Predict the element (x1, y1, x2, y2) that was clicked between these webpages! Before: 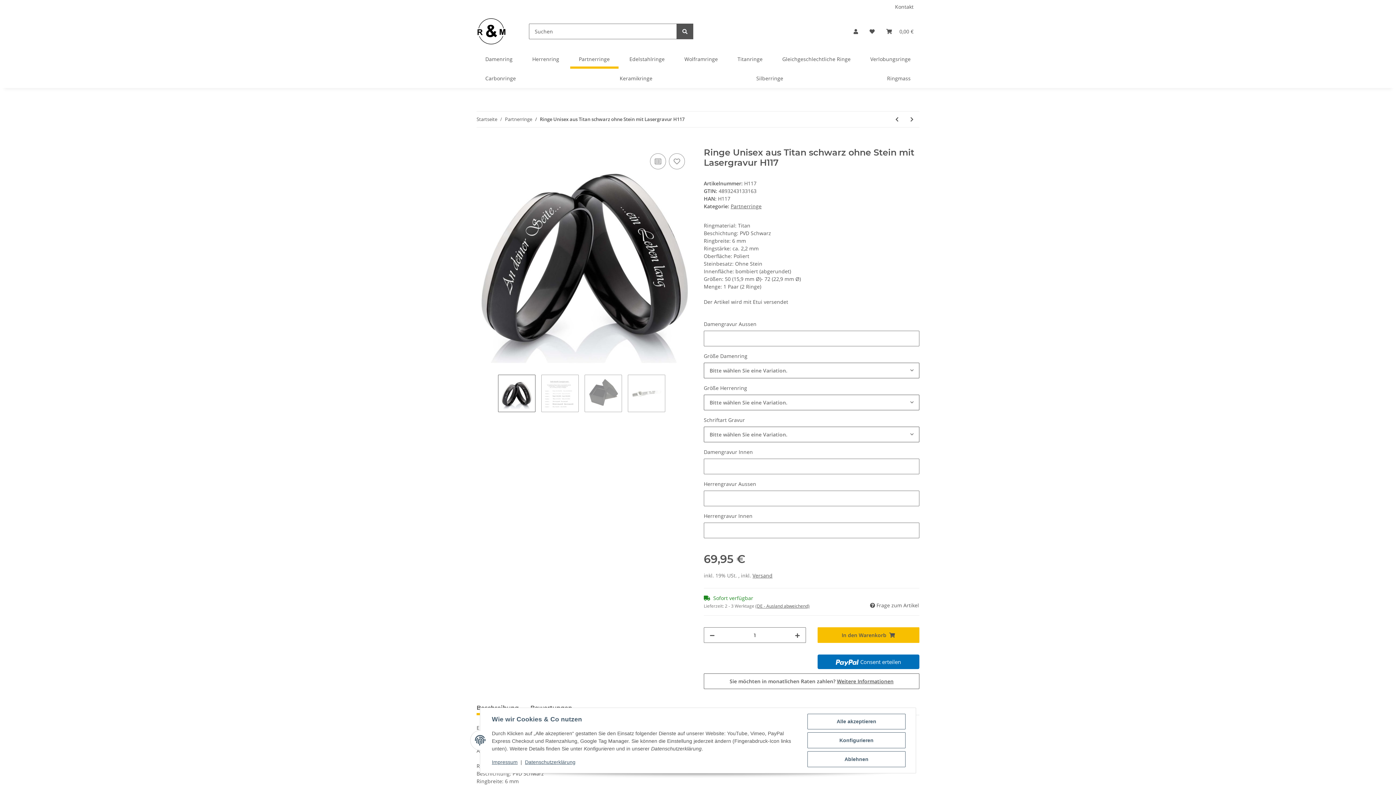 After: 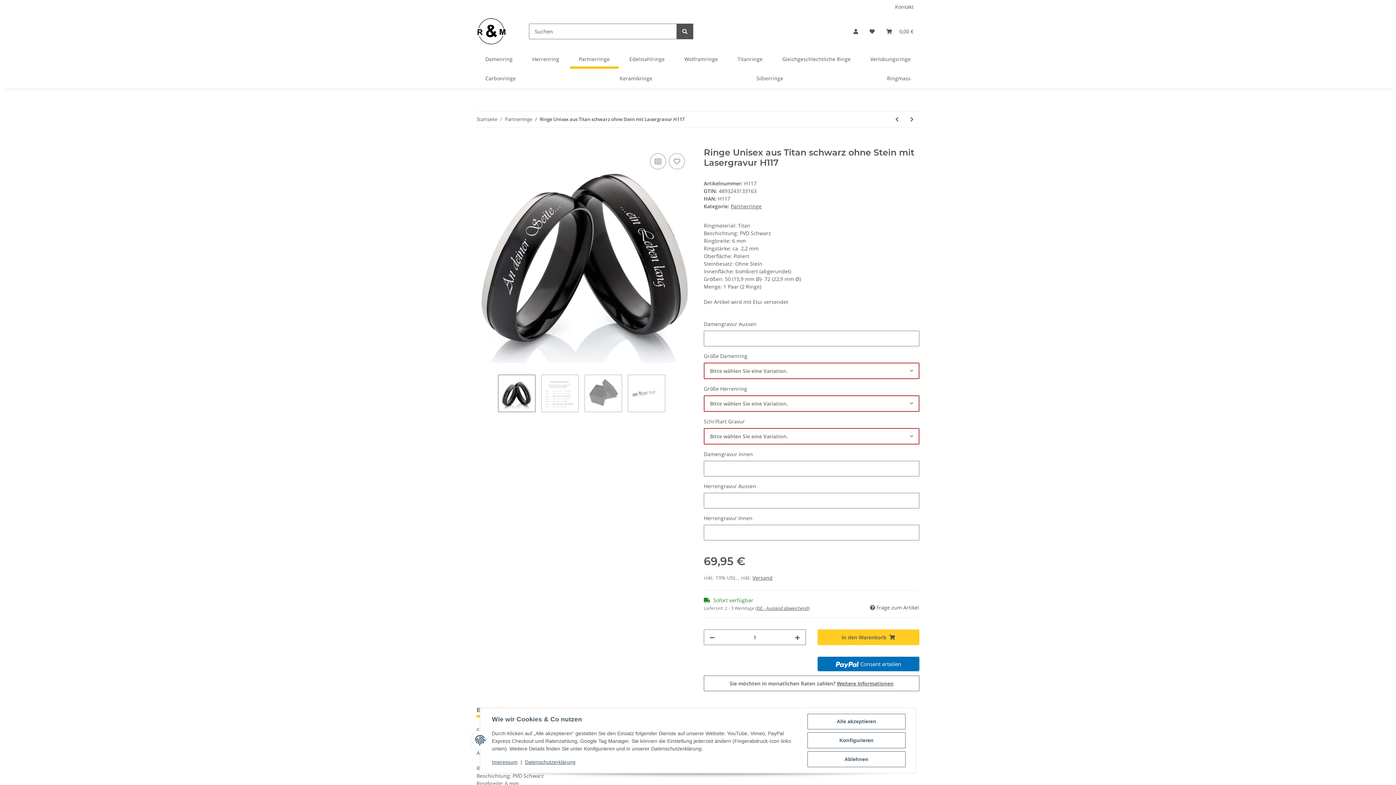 Action: label: In den Warenkorb bbox: (817, 627, 919, 643)